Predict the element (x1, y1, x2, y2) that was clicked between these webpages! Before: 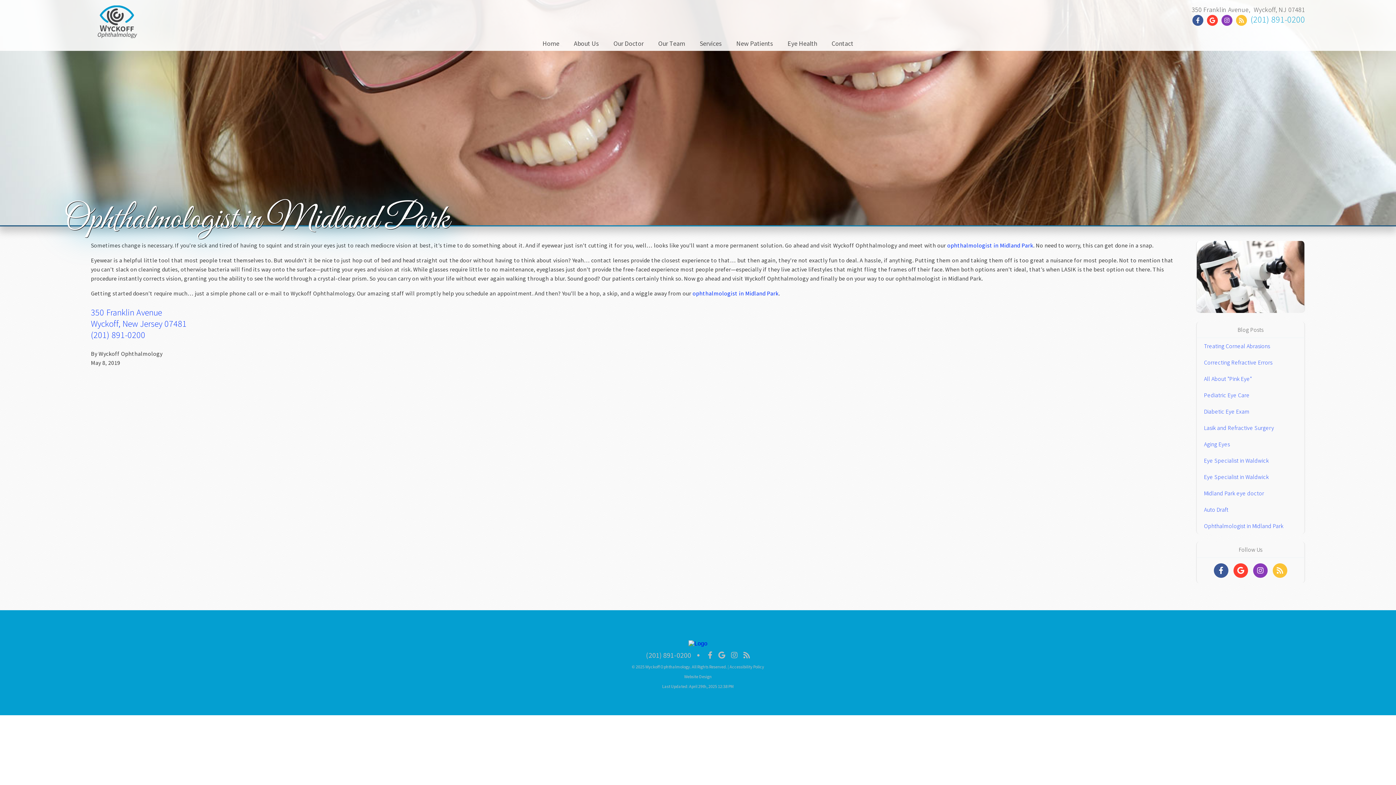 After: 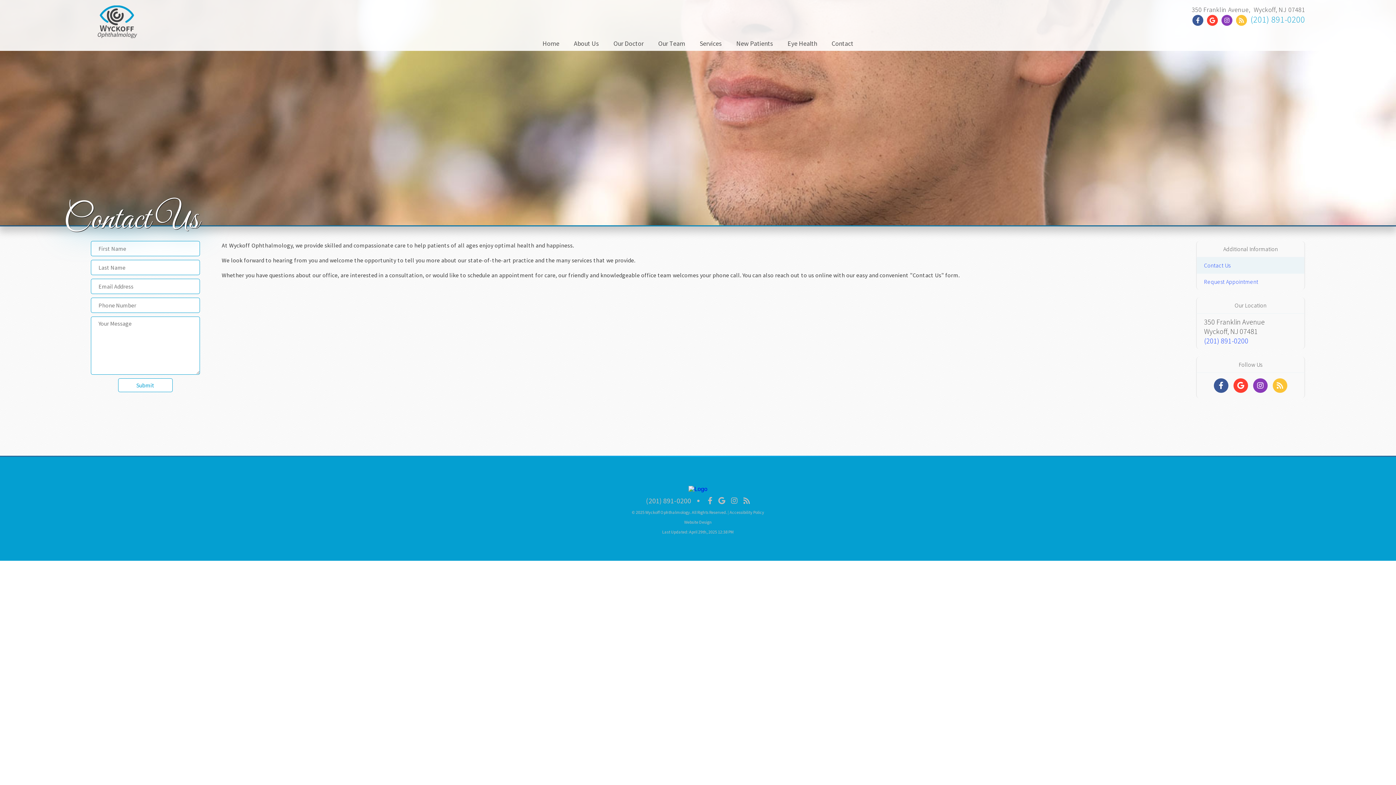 Action: bbox: (828, 36, 857, 50) label: Contact